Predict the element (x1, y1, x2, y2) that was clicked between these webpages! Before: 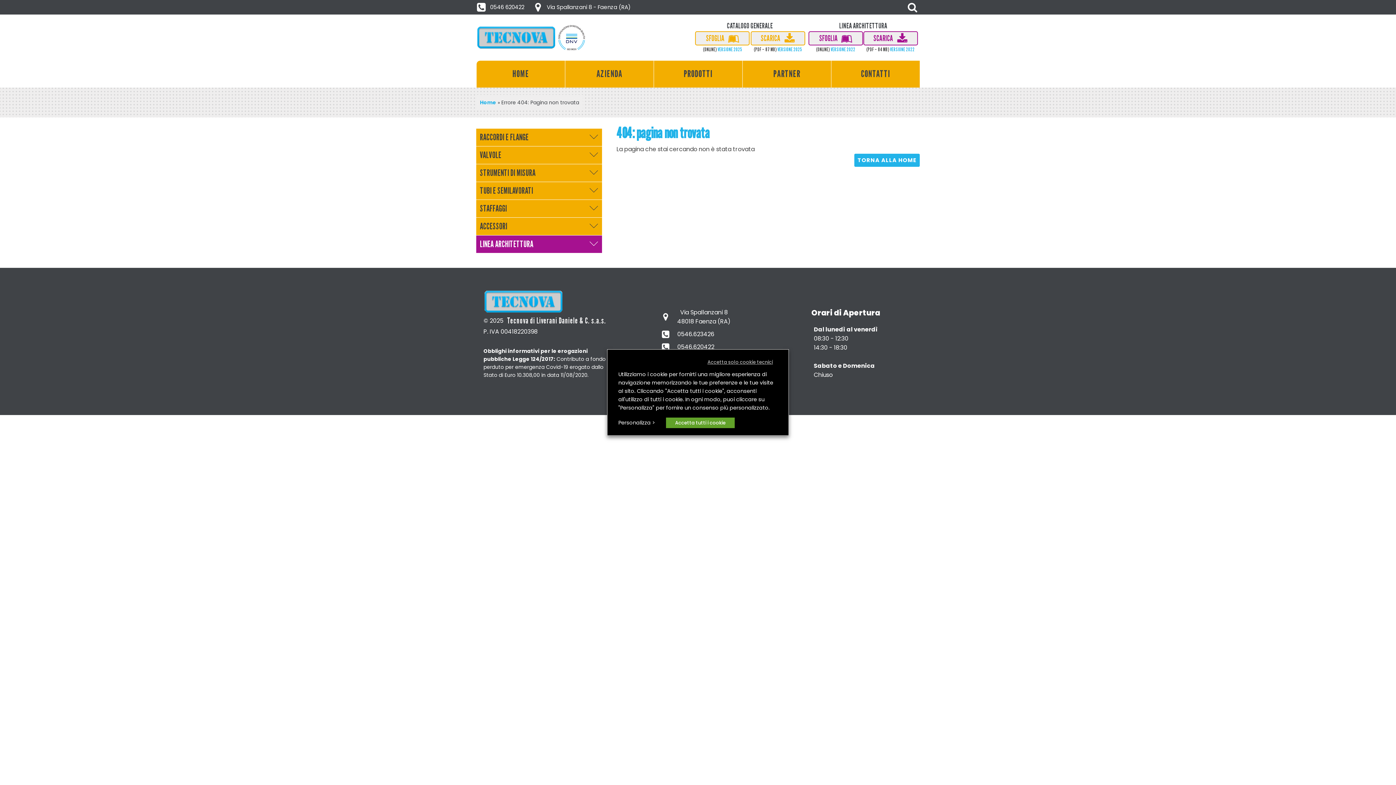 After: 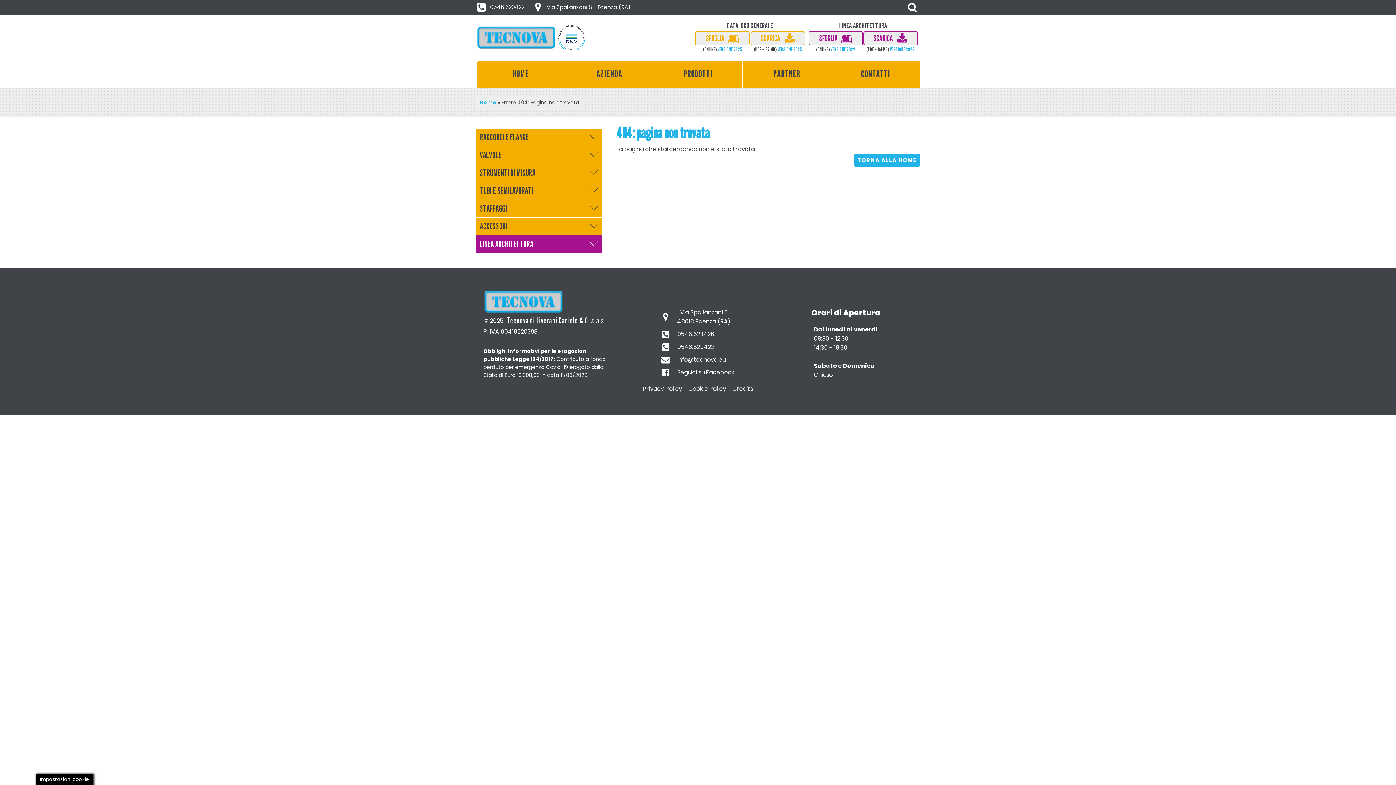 Action: bbox: (666, 417, 734, 428) label: Accetta tutti i cookie